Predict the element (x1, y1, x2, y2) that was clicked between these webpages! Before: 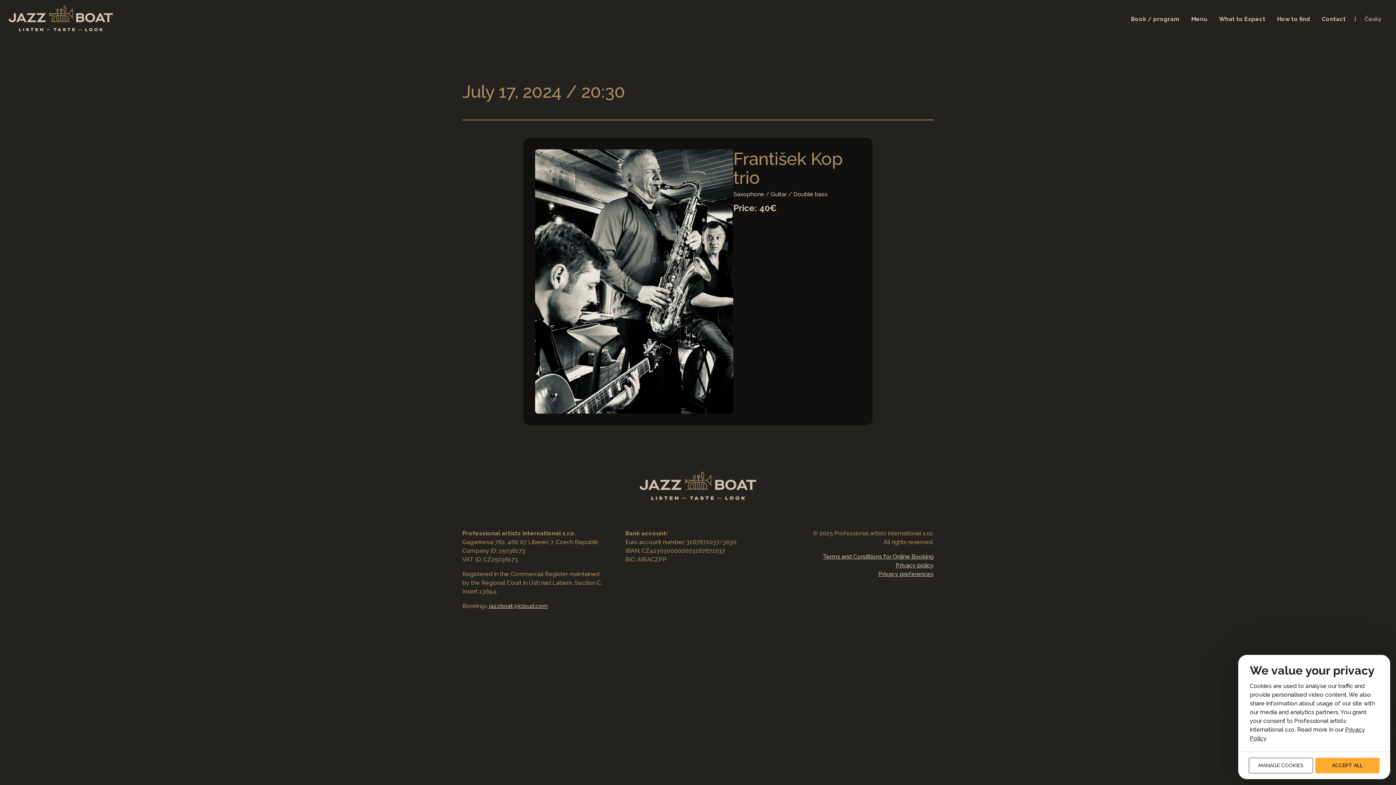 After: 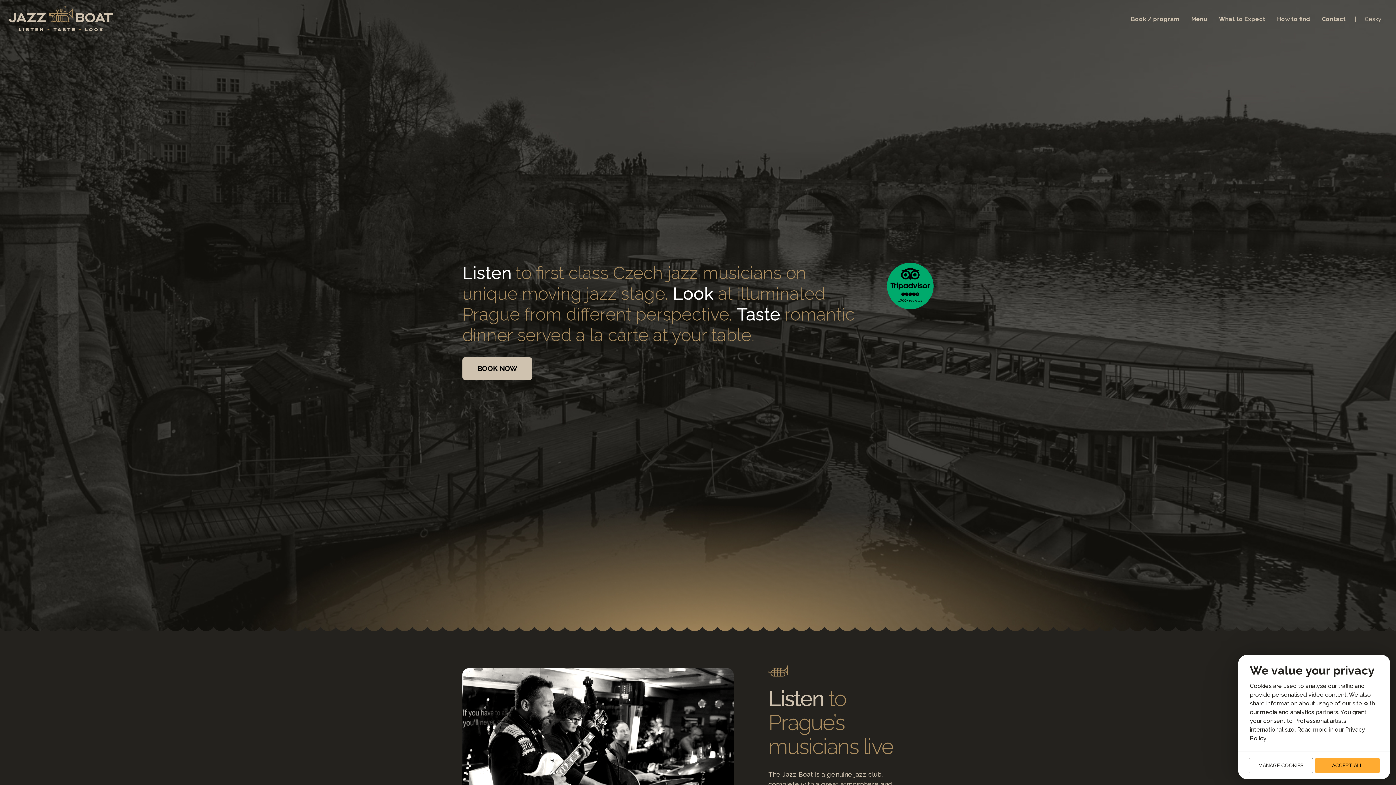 Action: bbox: (8, 5, 112, 32)